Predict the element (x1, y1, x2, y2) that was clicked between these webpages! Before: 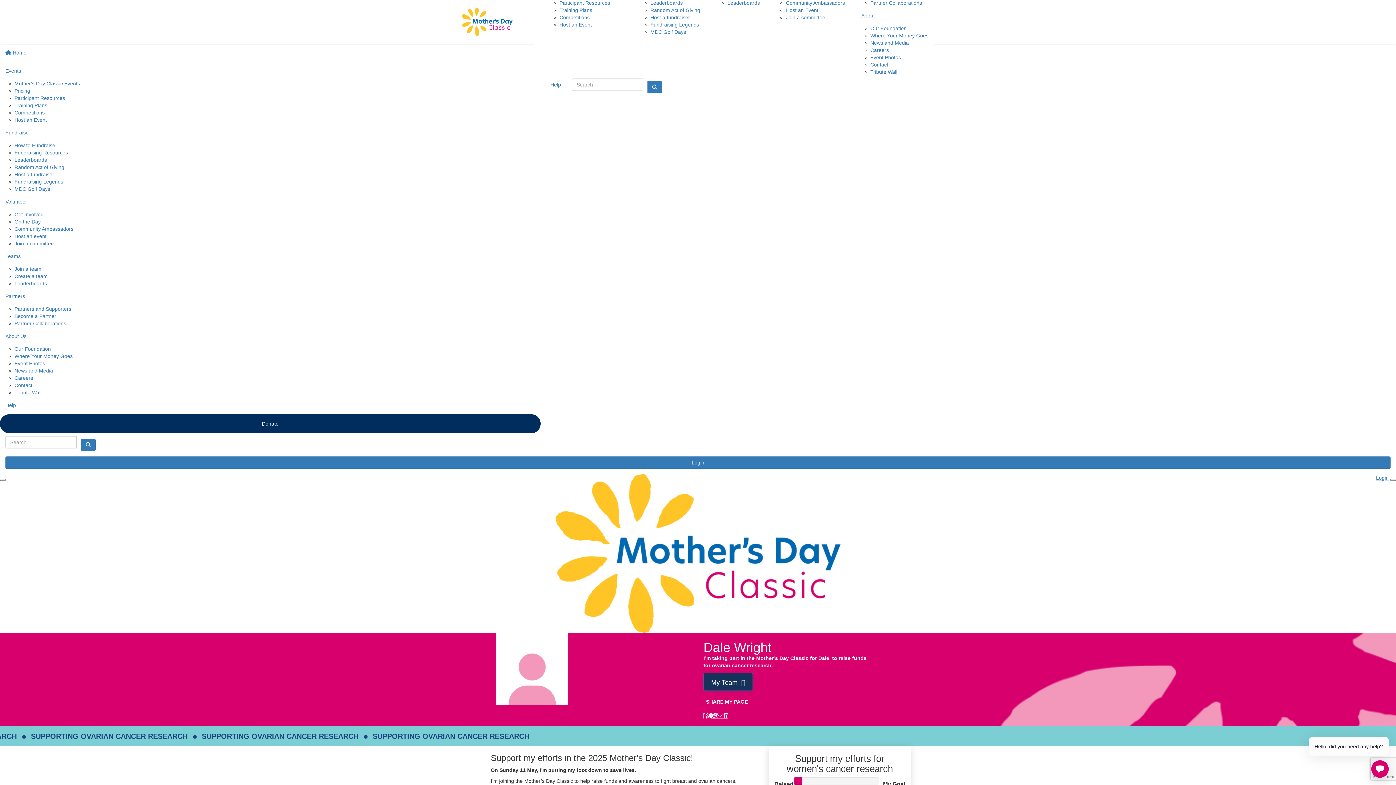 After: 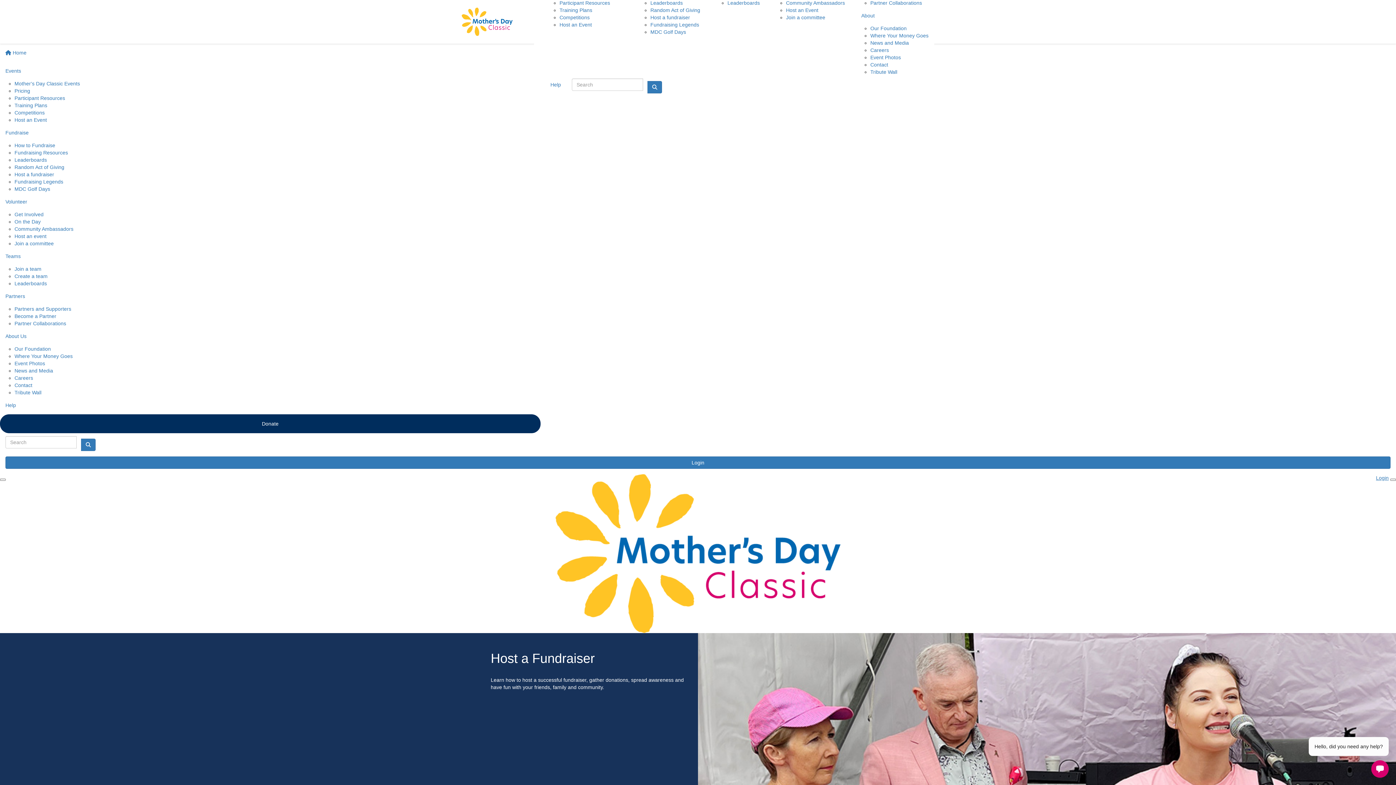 Action: label: Host a fundraiser bbox: (14, 171, 54, 177)